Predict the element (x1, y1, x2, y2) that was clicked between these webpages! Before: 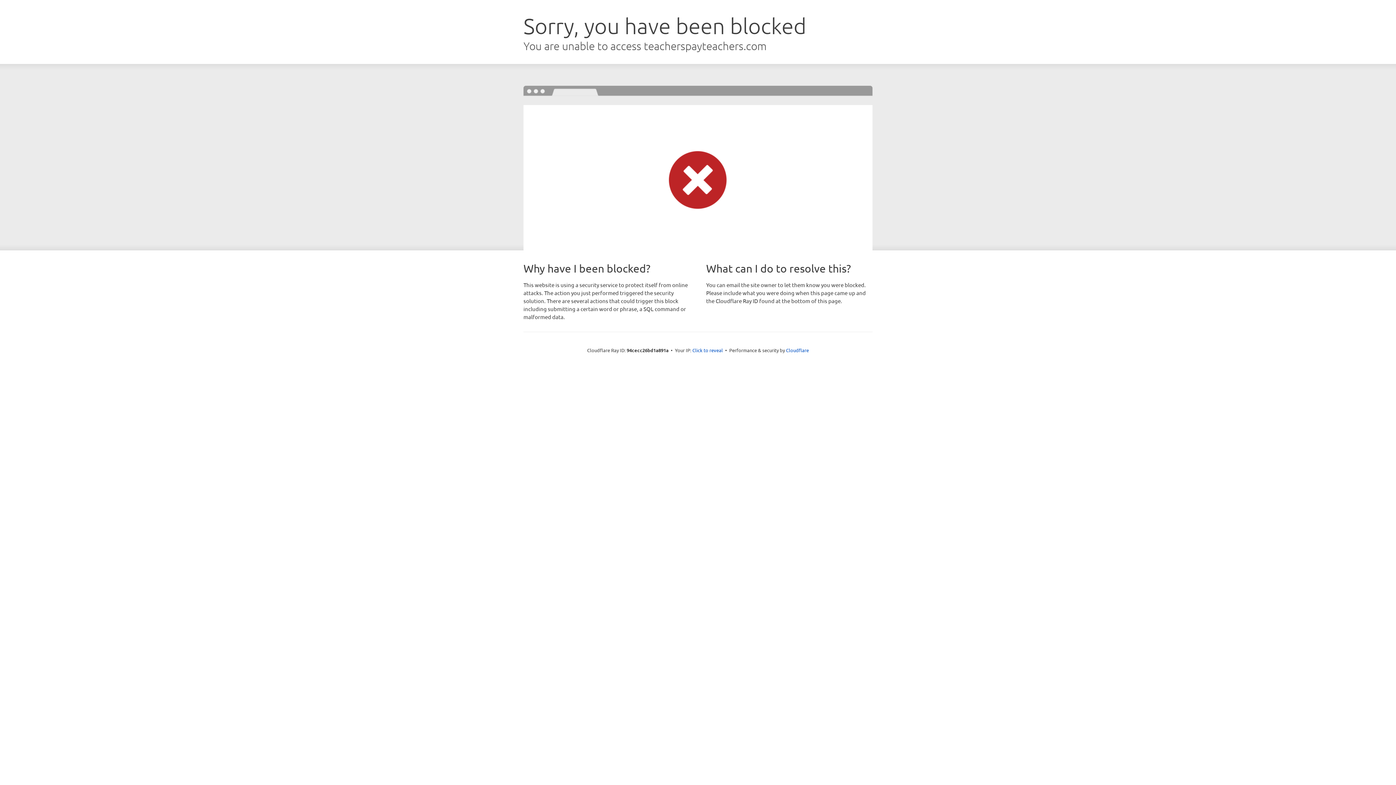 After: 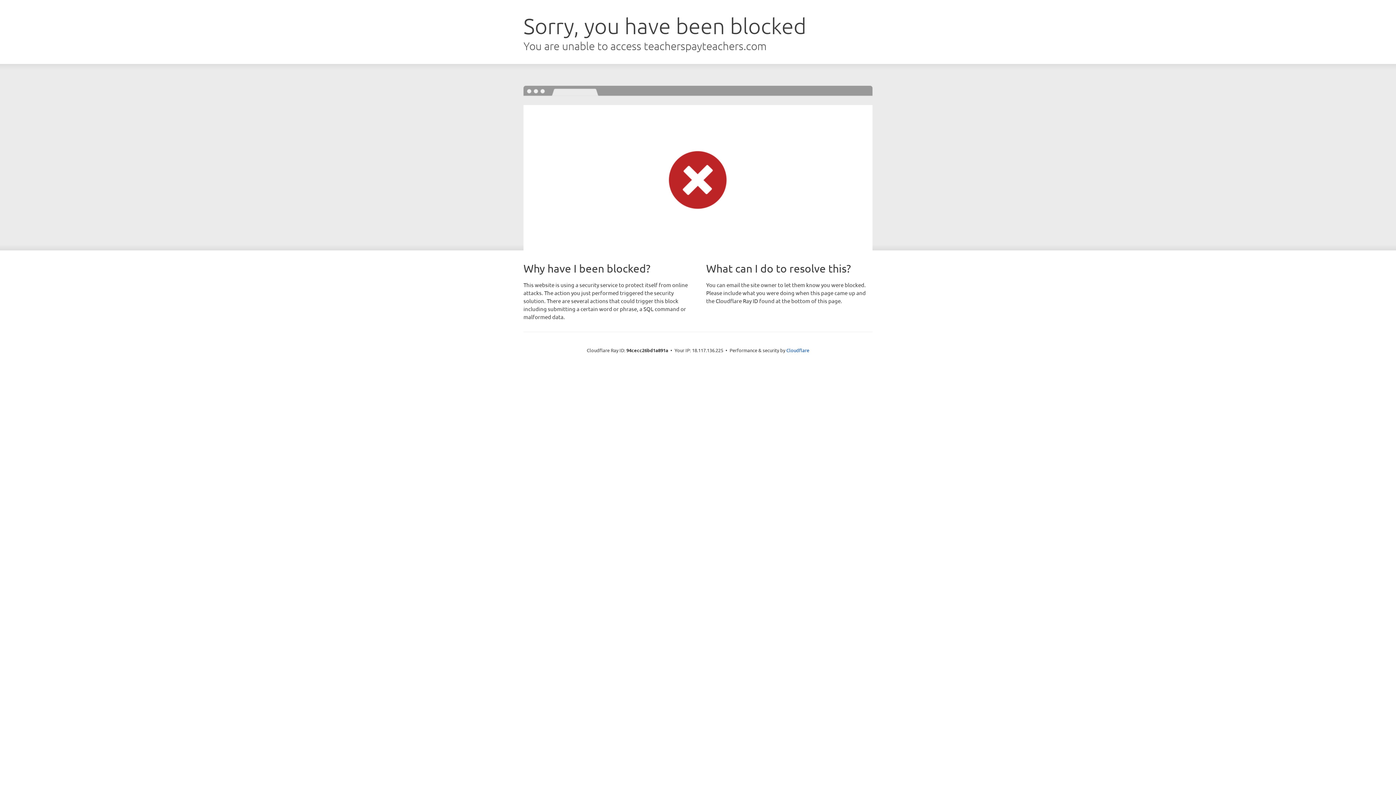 Action: label: Click to reveal bbox: (692, 346, 723, 353)